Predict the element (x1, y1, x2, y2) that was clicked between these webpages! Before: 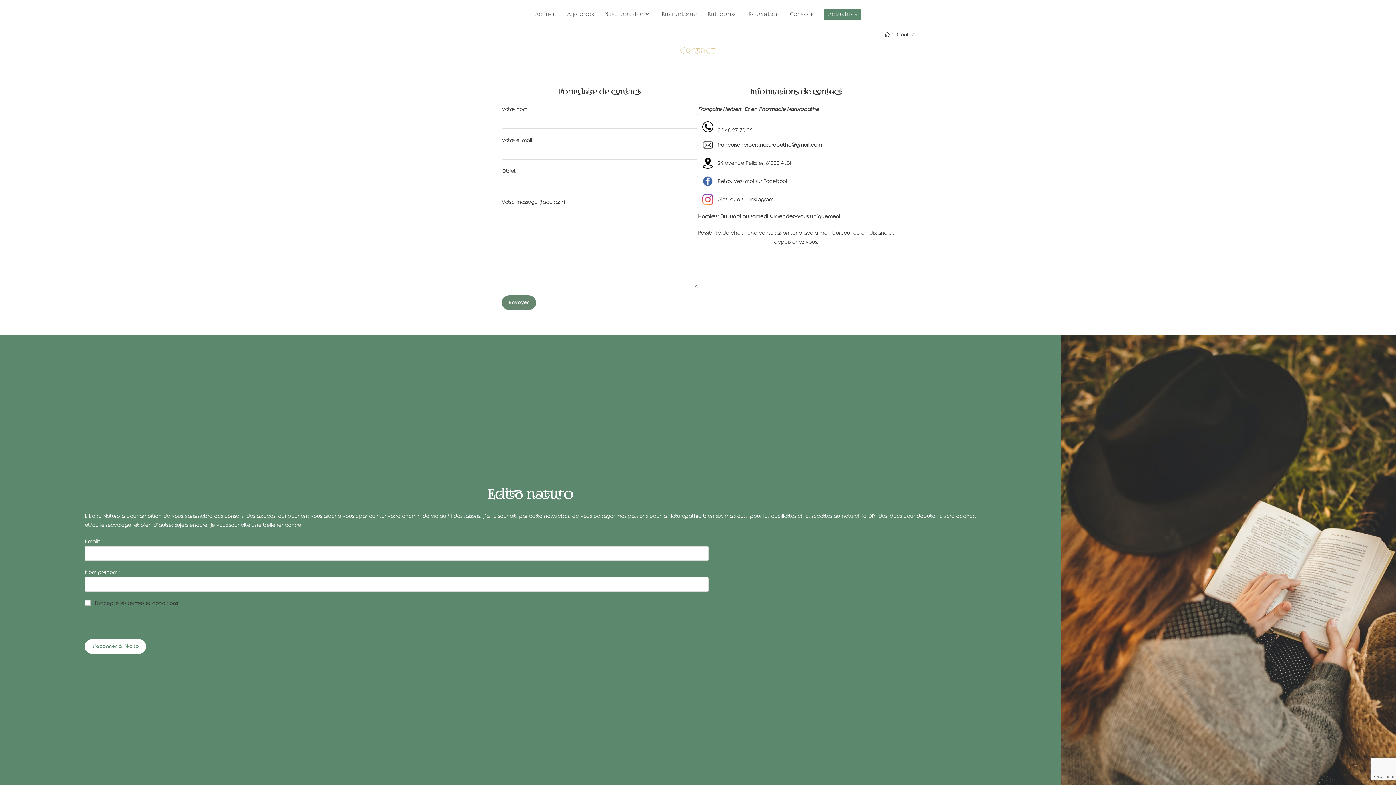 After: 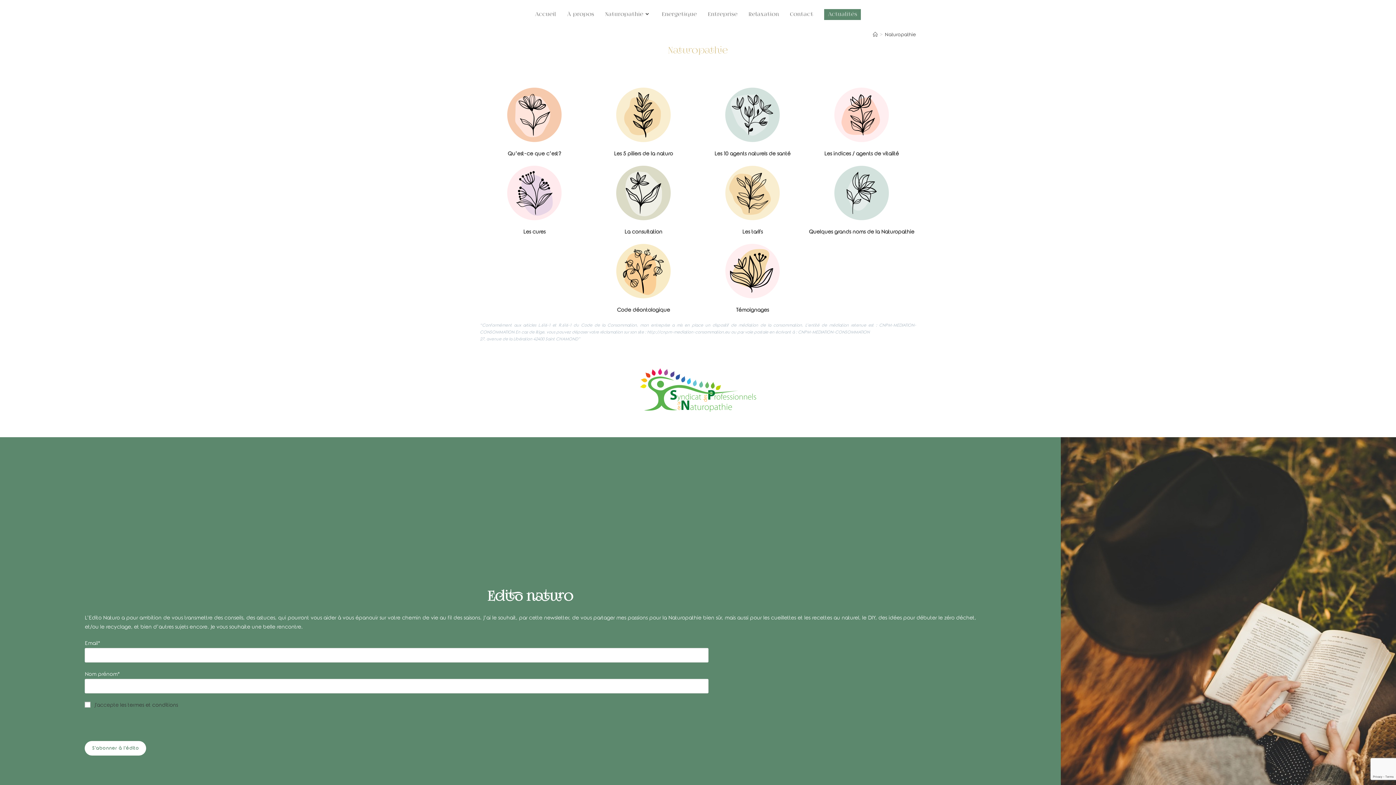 Action: bbox: (599, 3, 656, 25) label: Naturopathie